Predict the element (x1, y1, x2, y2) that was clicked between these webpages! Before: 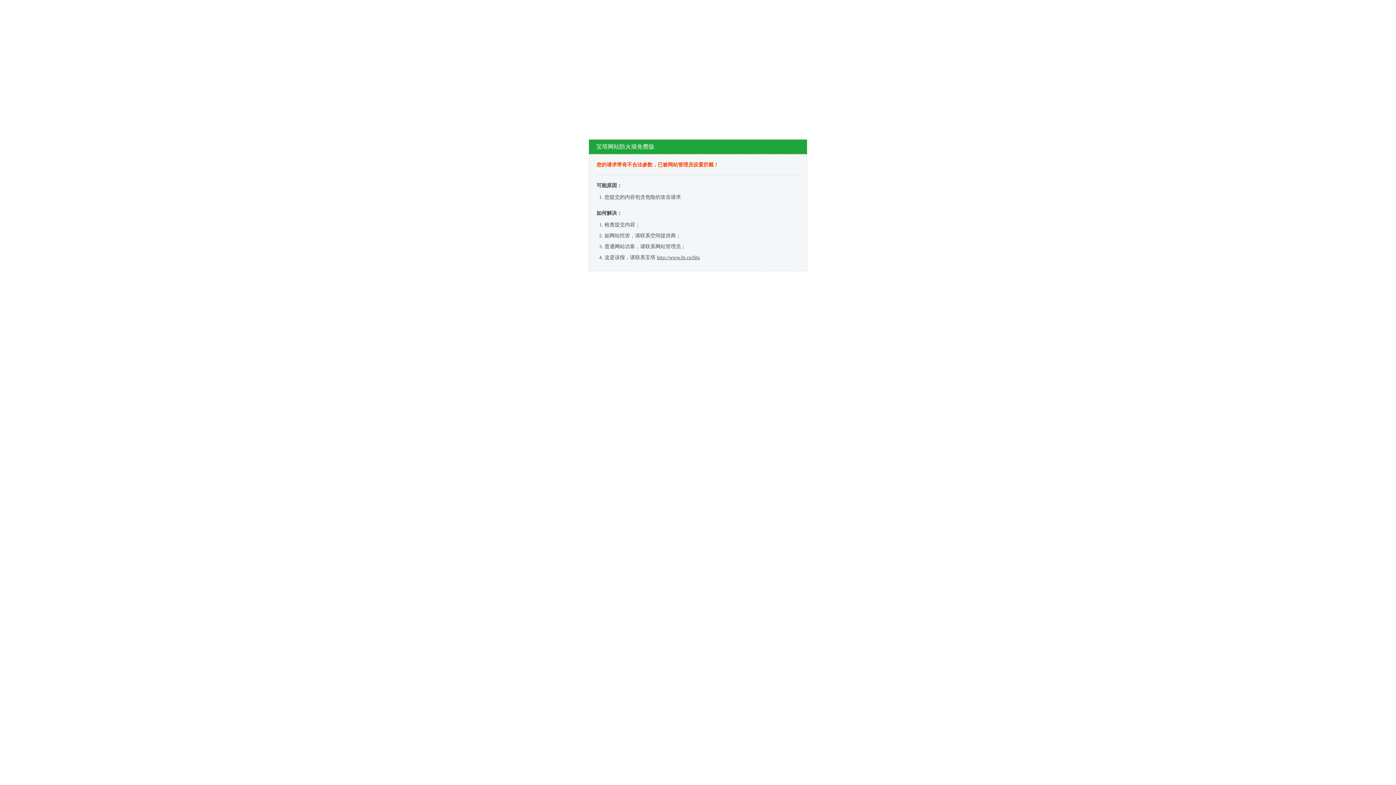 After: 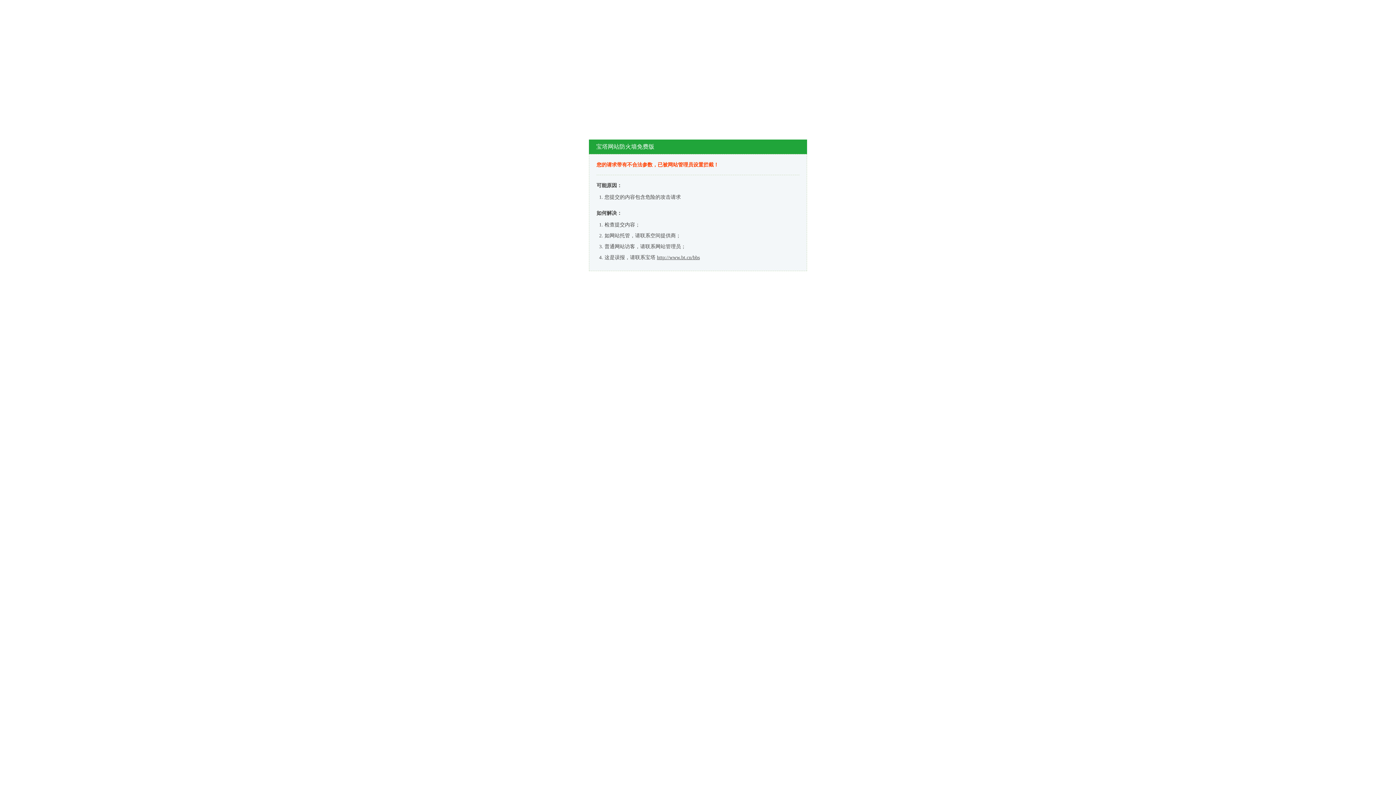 Action: label: http://www.bt.cn/bbs bbox: (657, 254, 700, 260)